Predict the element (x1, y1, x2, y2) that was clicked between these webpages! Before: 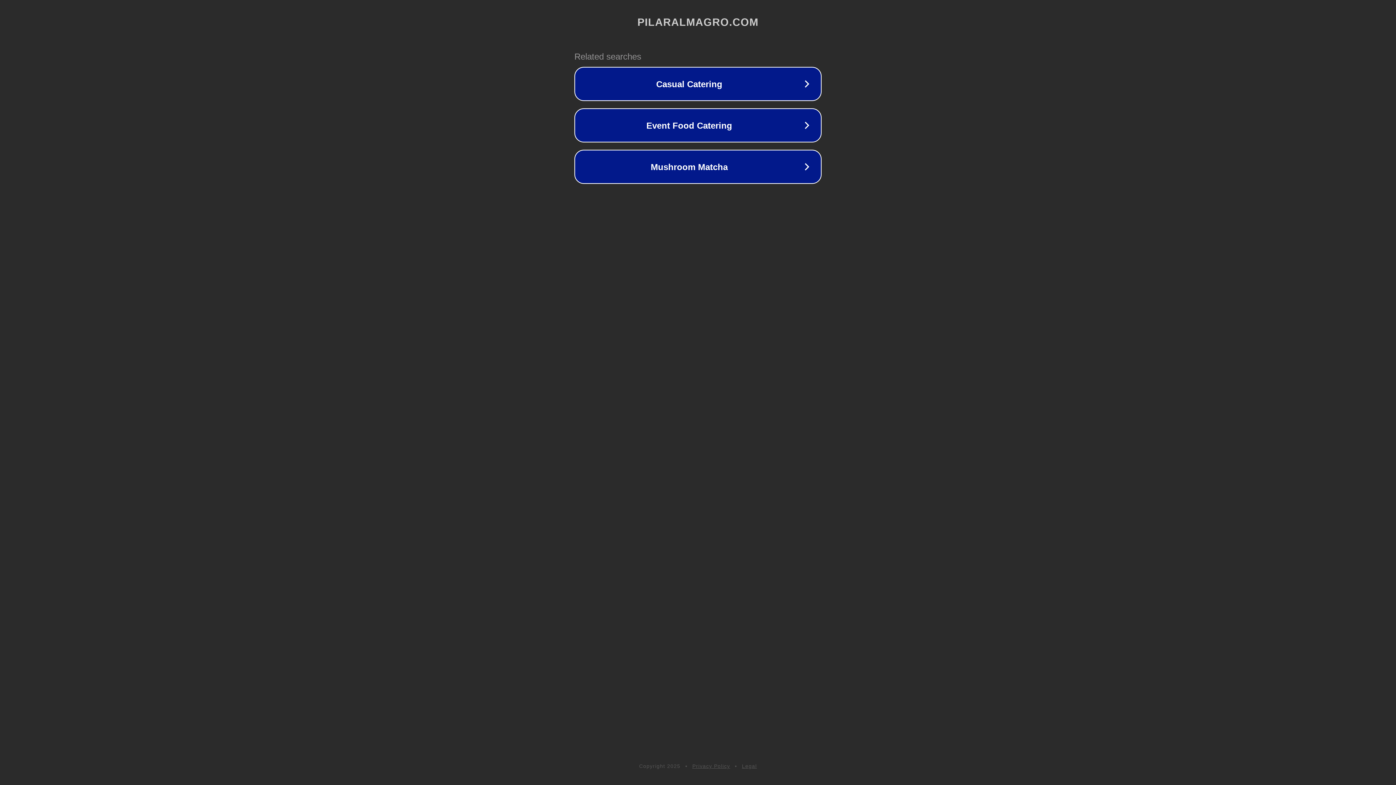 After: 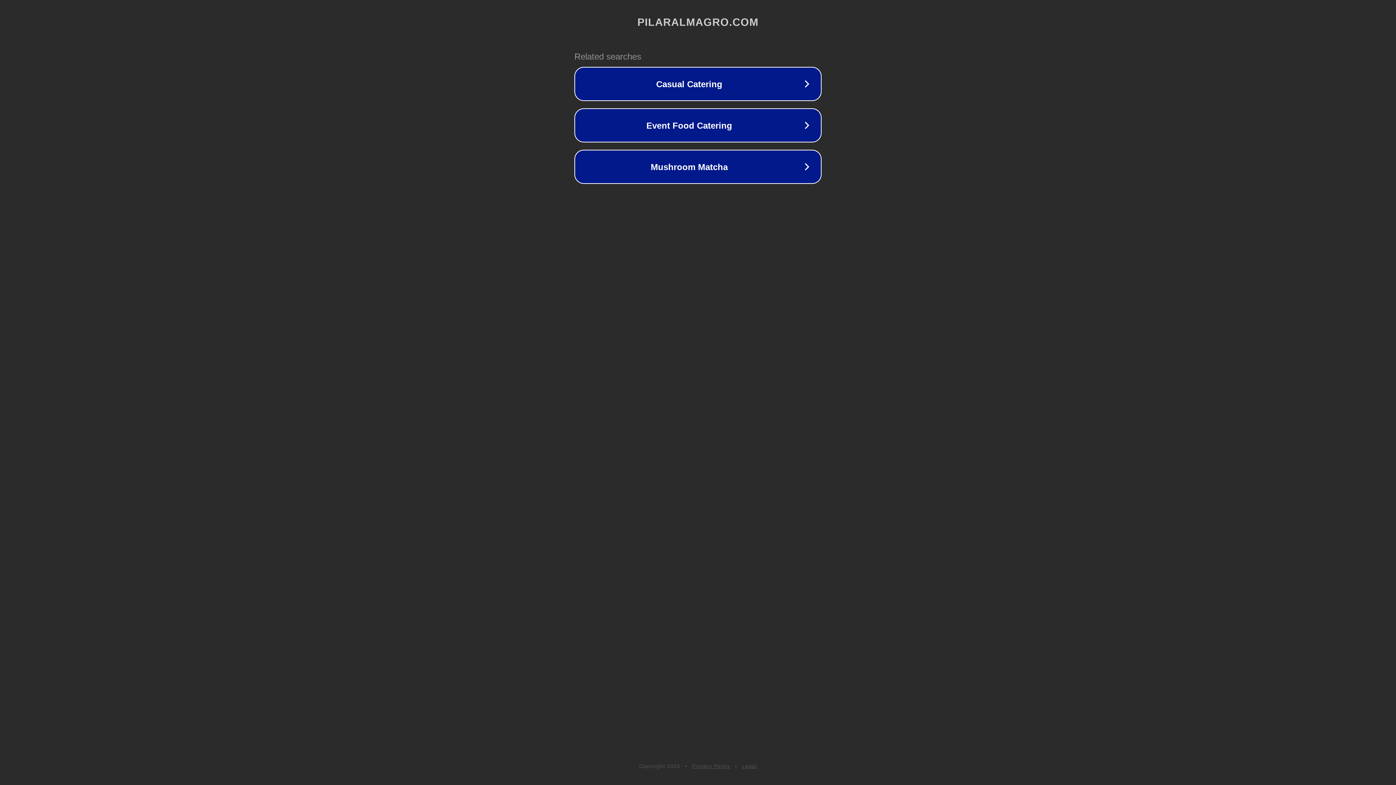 Action: label: Privacy Policy bbox: (692, 763, 730, 769)